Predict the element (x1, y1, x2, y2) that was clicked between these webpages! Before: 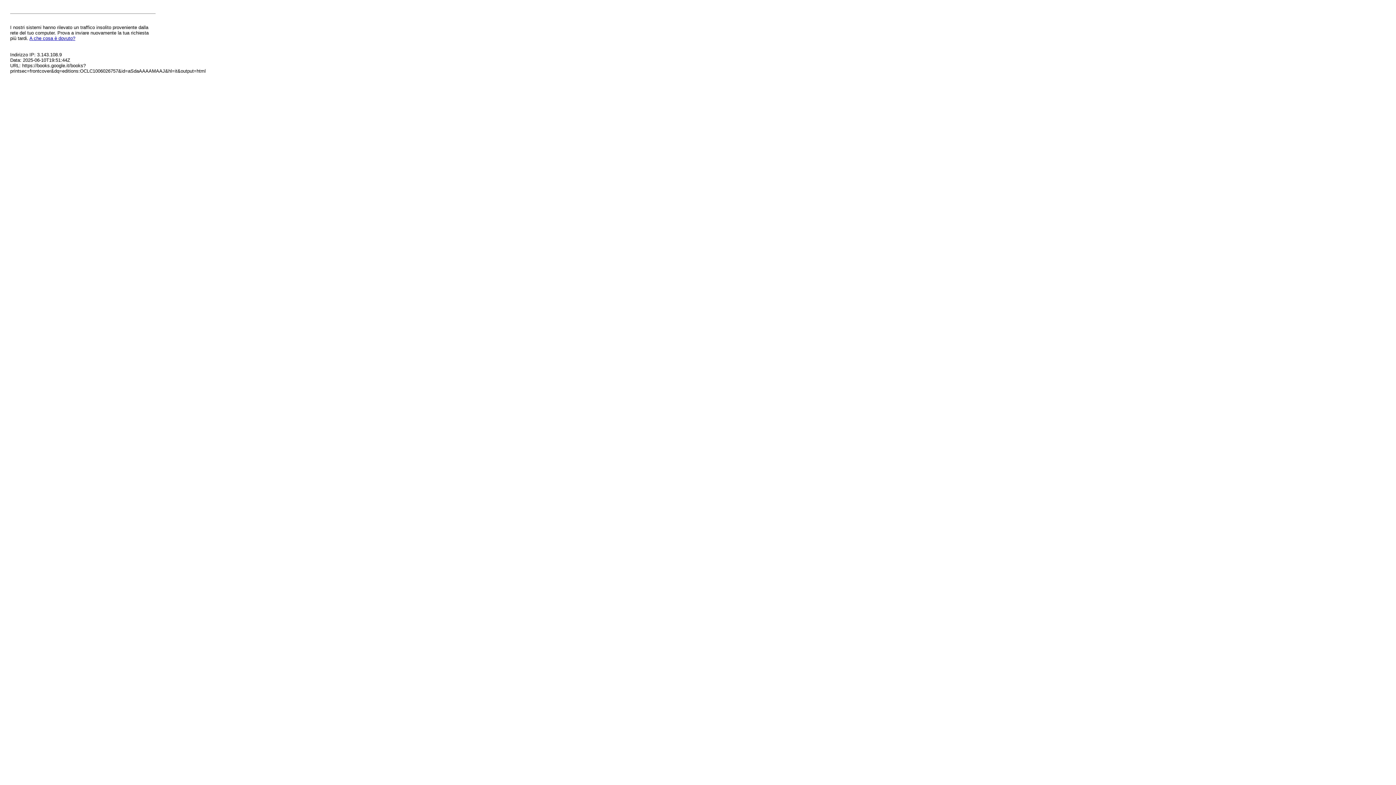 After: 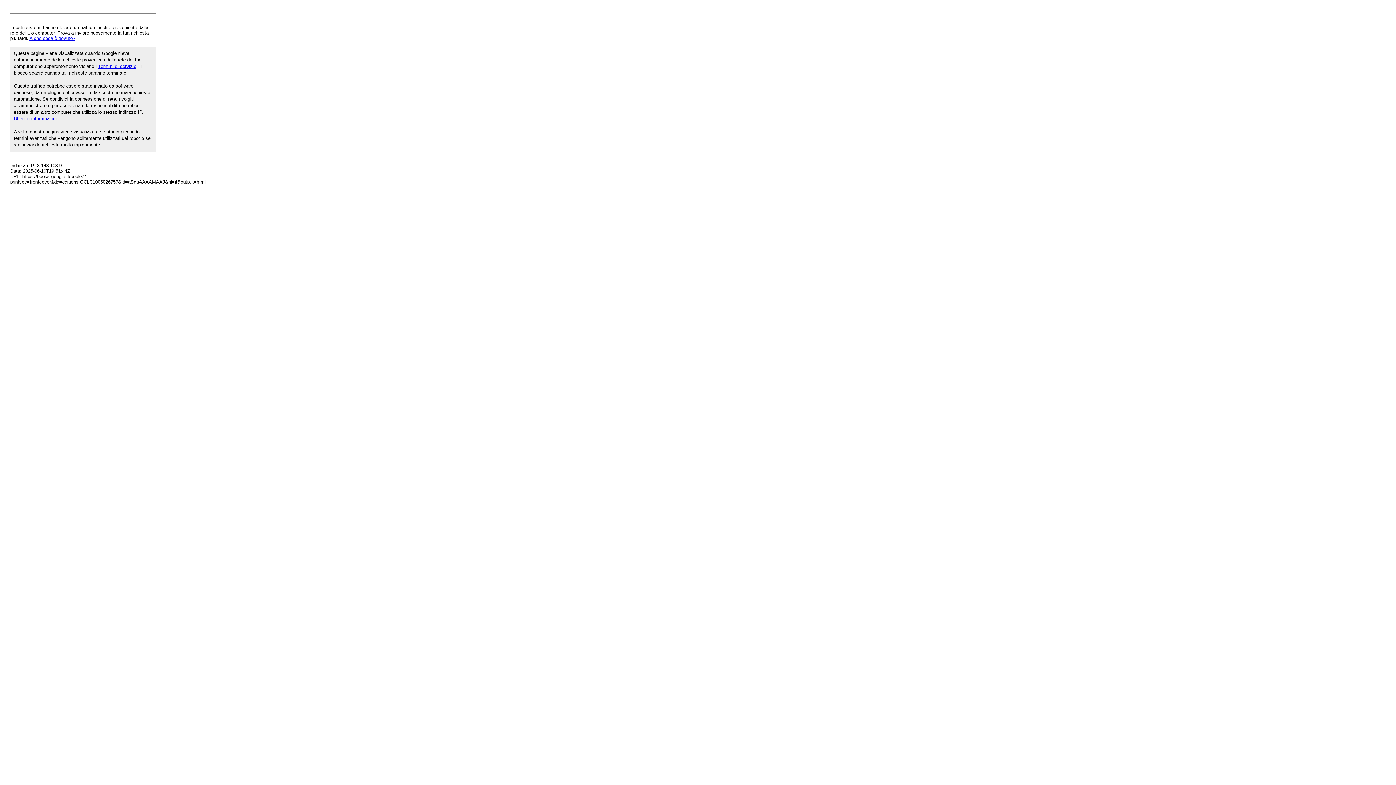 Action: bbox: (29, 35, 75, 41) label: A che cosa è dovuto?